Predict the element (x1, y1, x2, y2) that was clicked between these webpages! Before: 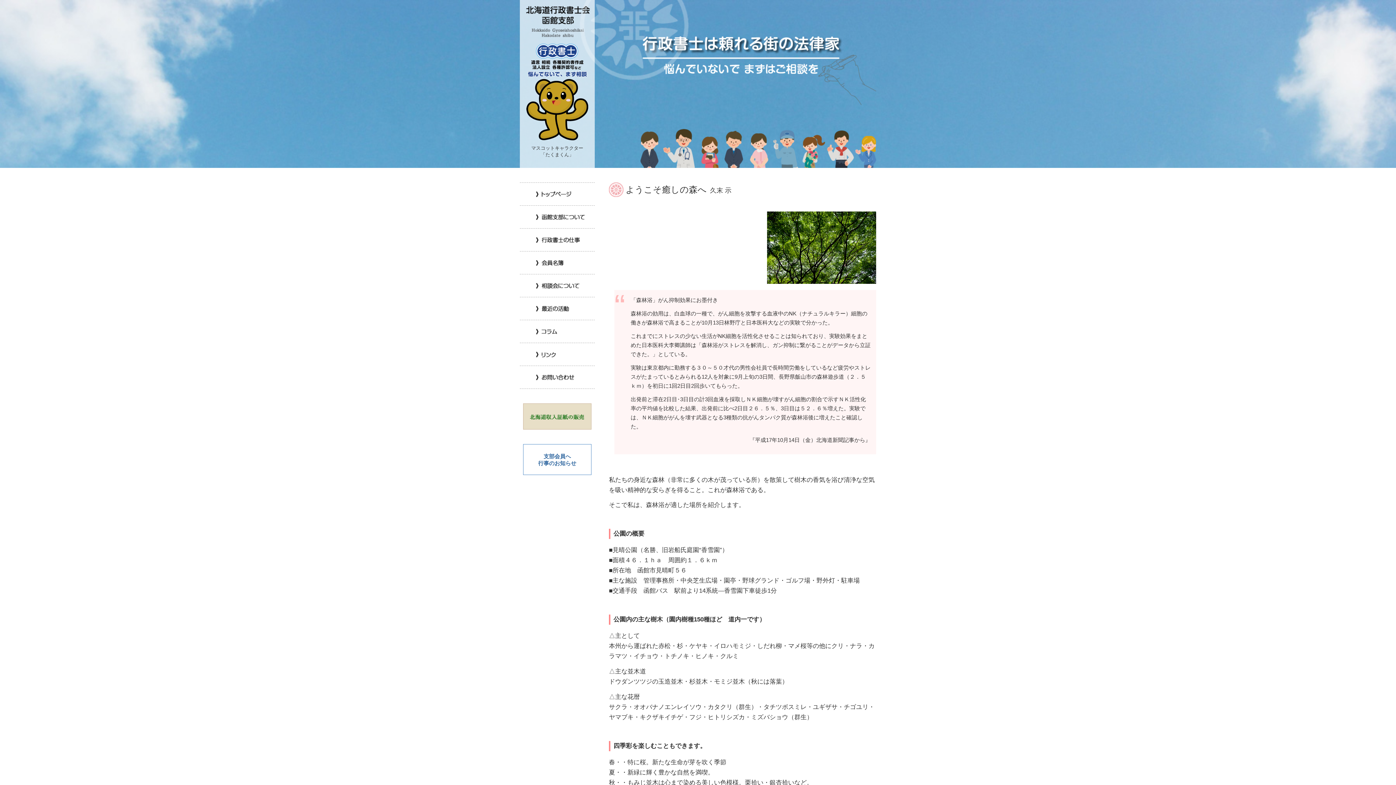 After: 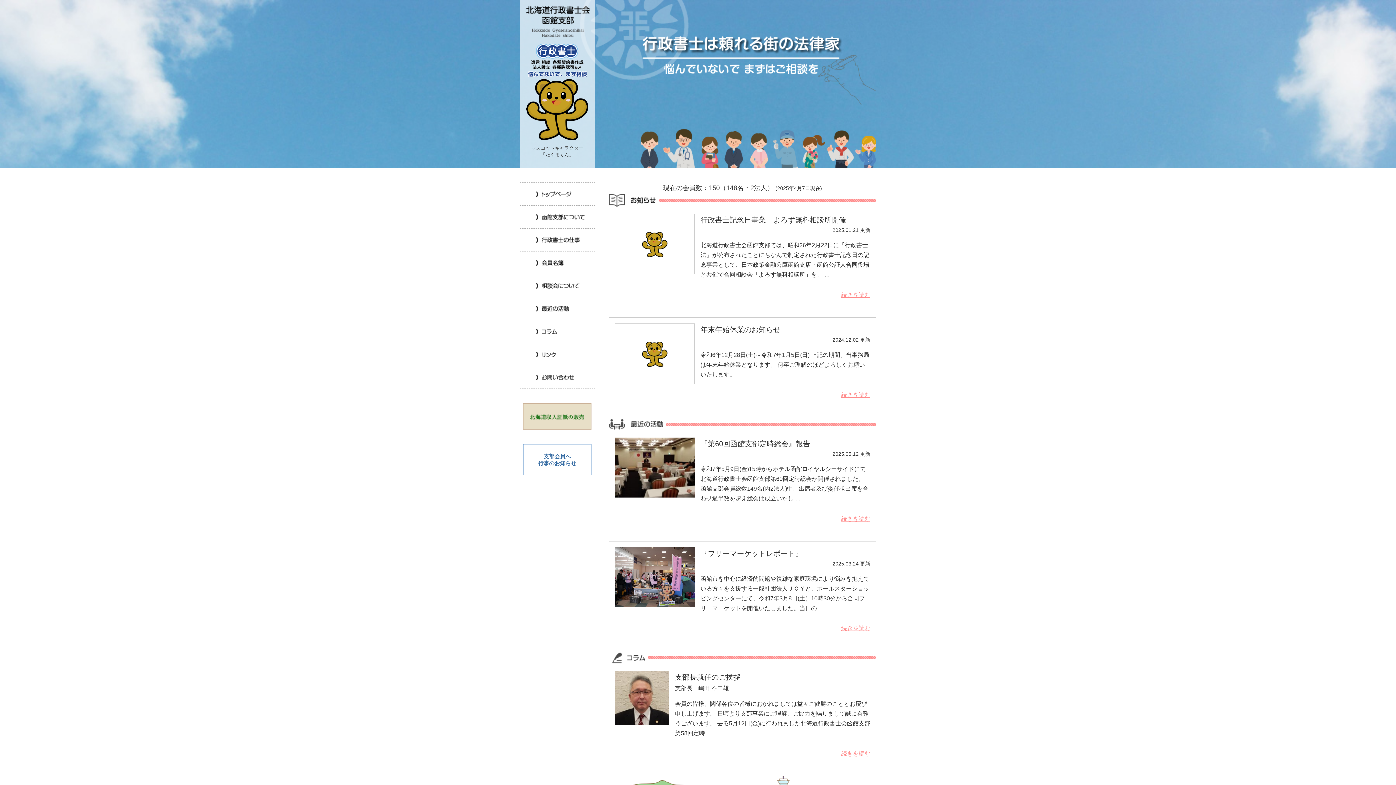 Action: bbox: (541, 189, 571, 198)